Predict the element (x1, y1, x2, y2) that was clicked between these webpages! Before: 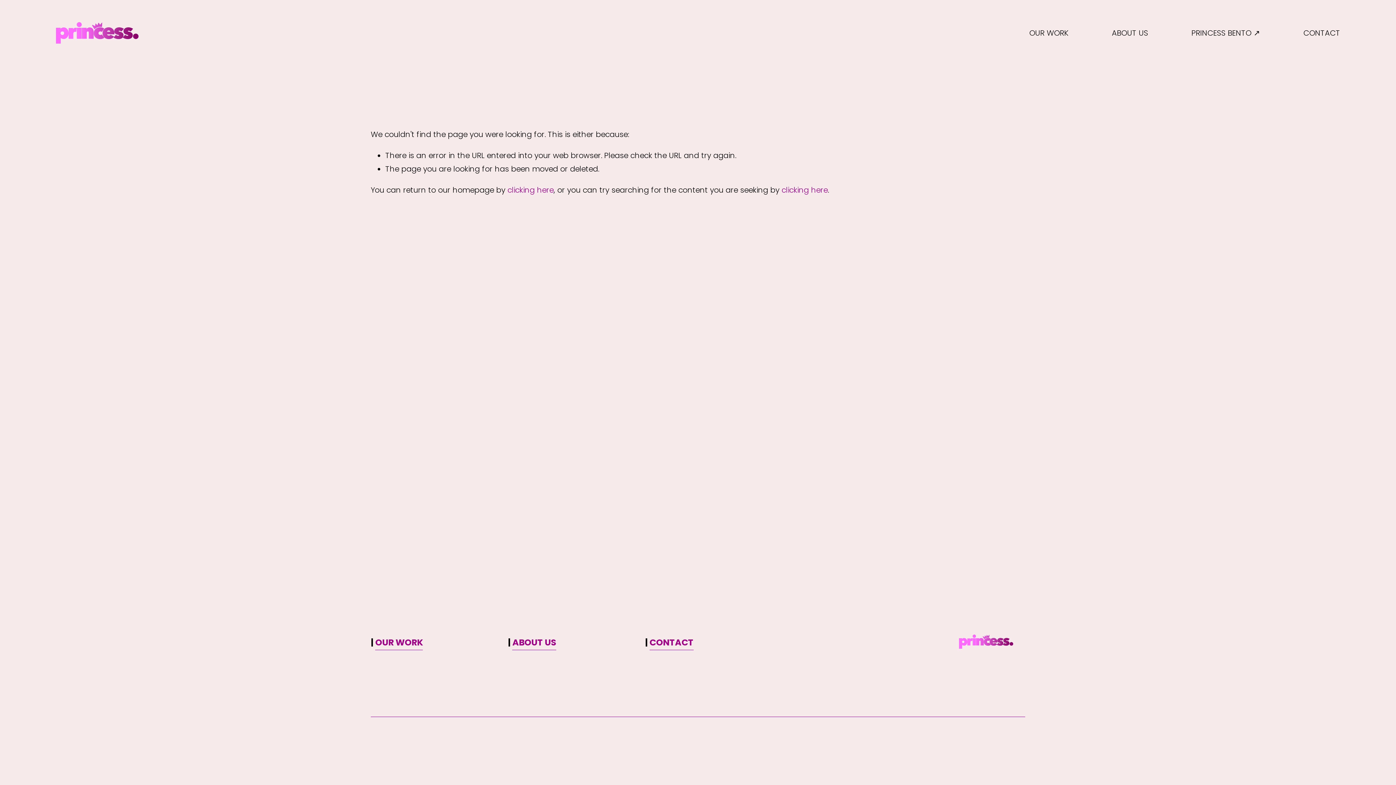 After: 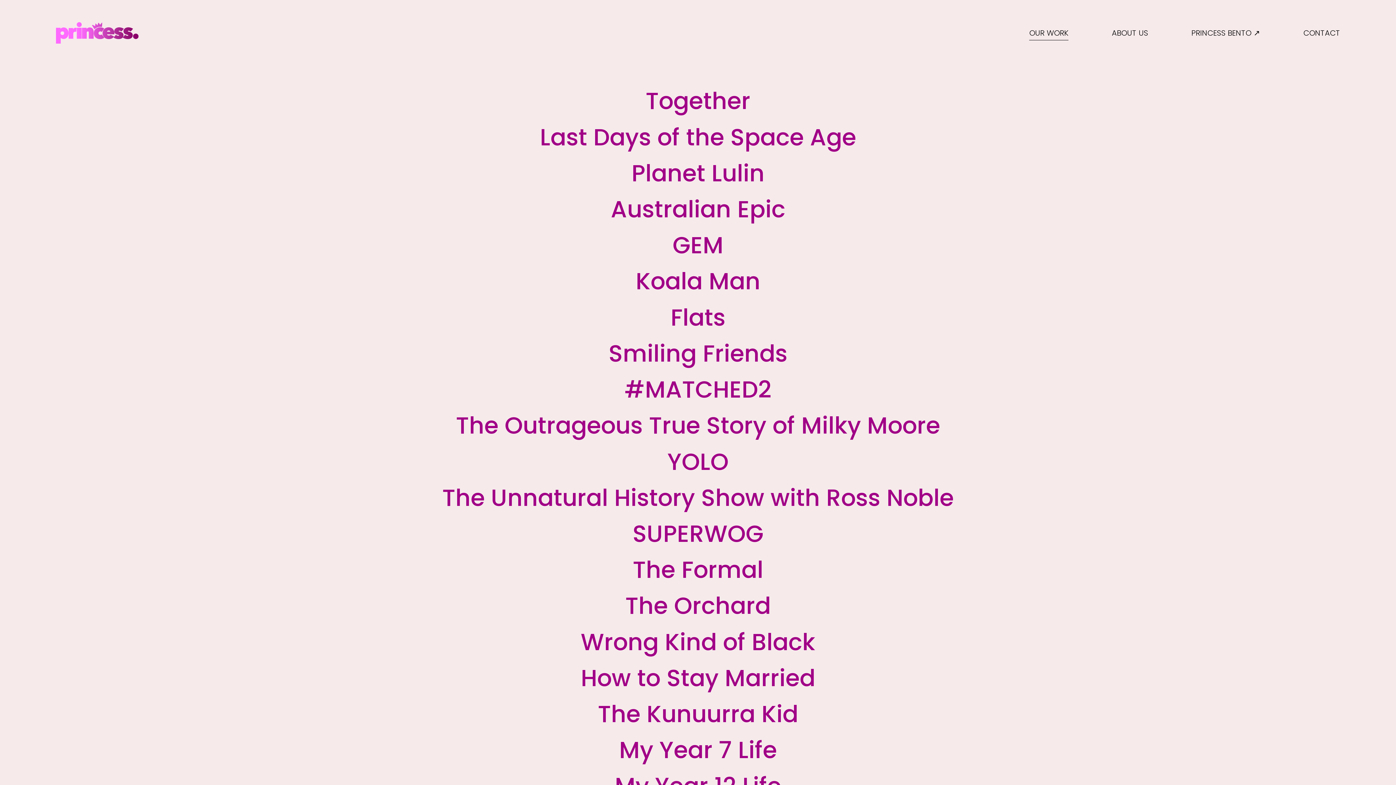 Action: label: OUR WORK bbox: (1029, 25, 1068, 40)